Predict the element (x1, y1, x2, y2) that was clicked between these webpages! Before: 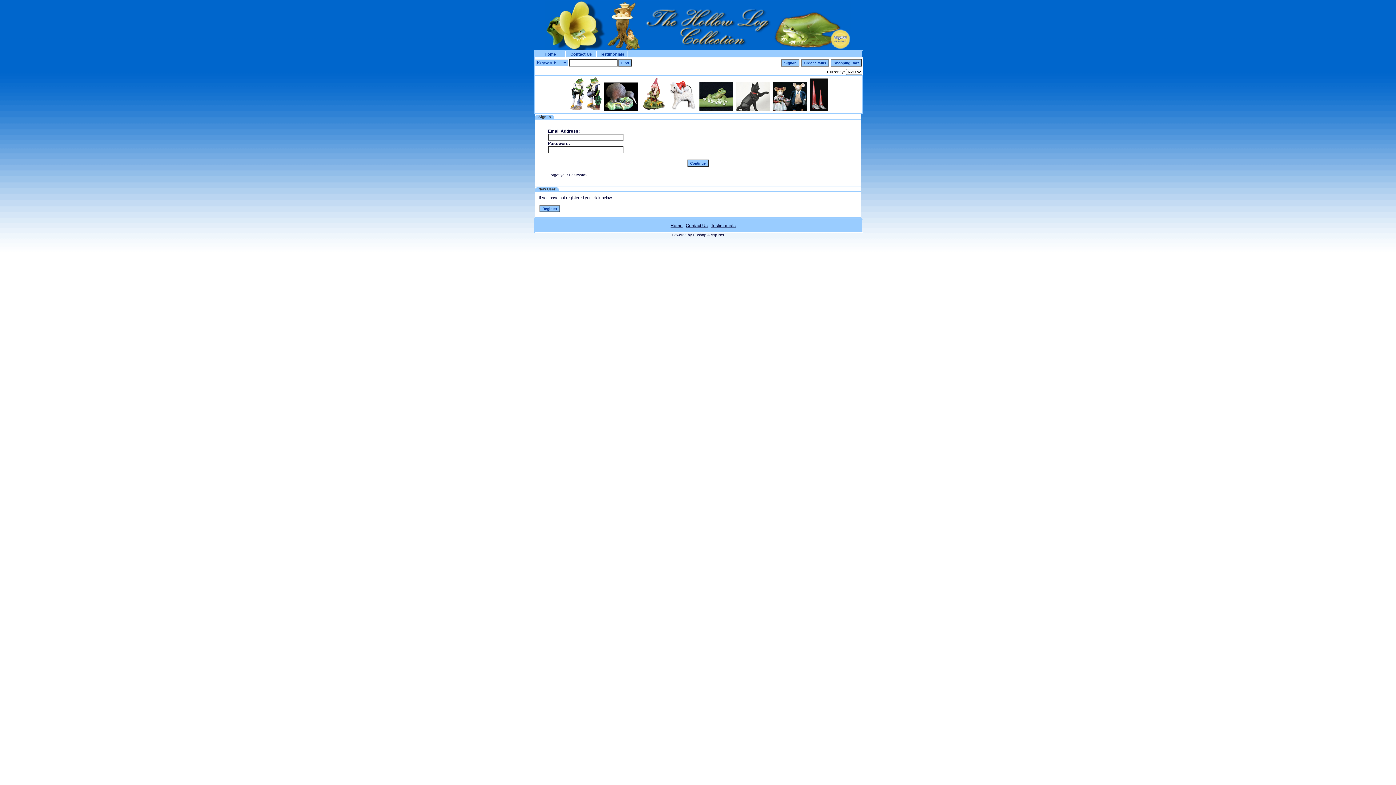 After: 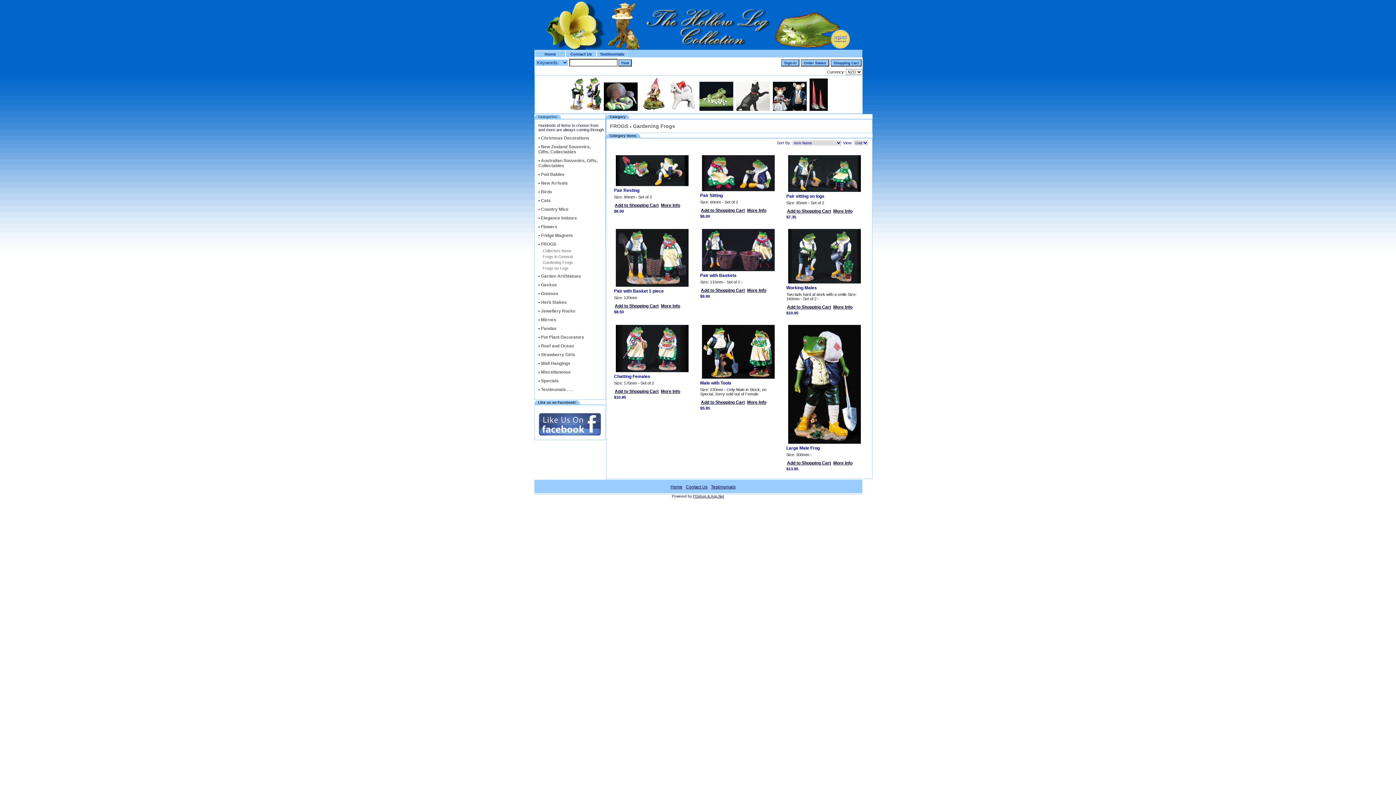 Action: bbox: (569, 105, 602, 112)